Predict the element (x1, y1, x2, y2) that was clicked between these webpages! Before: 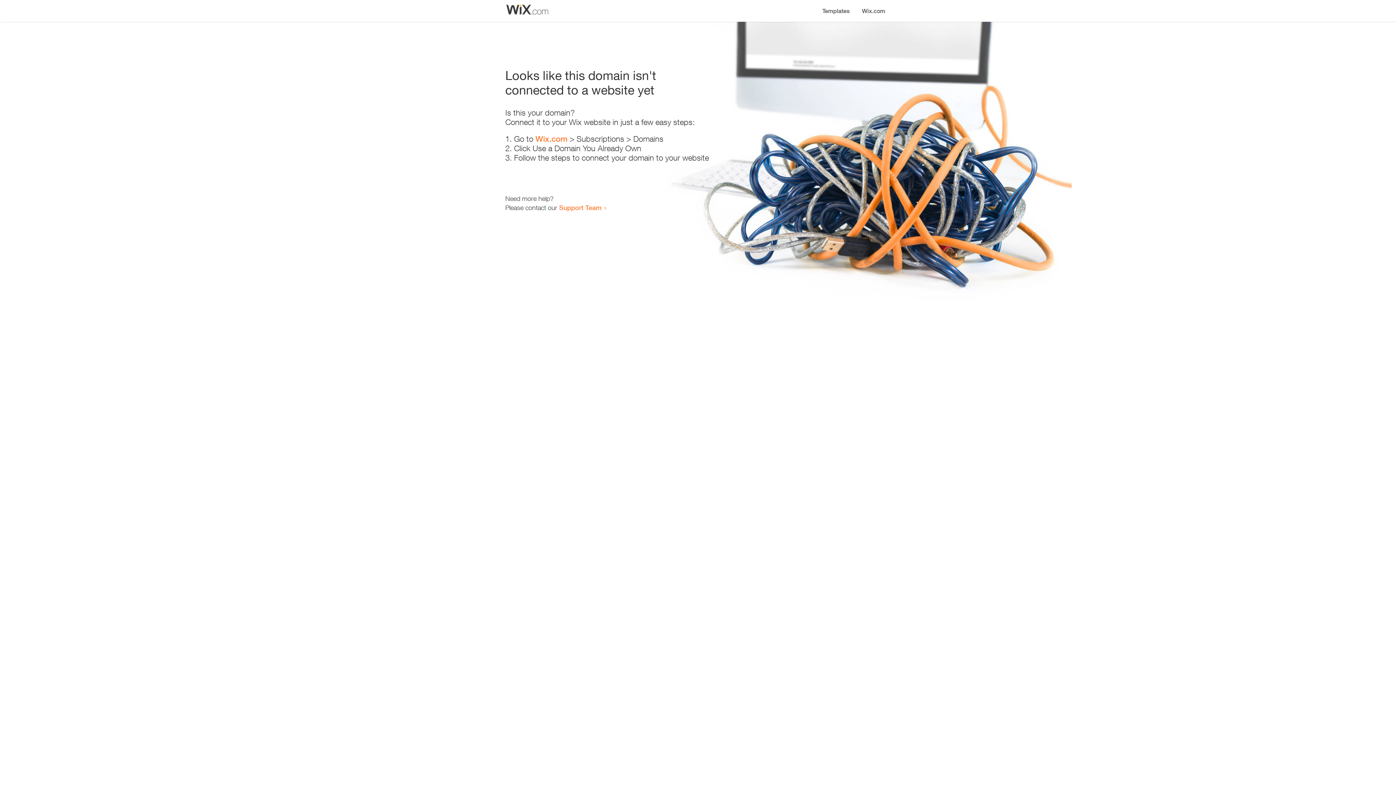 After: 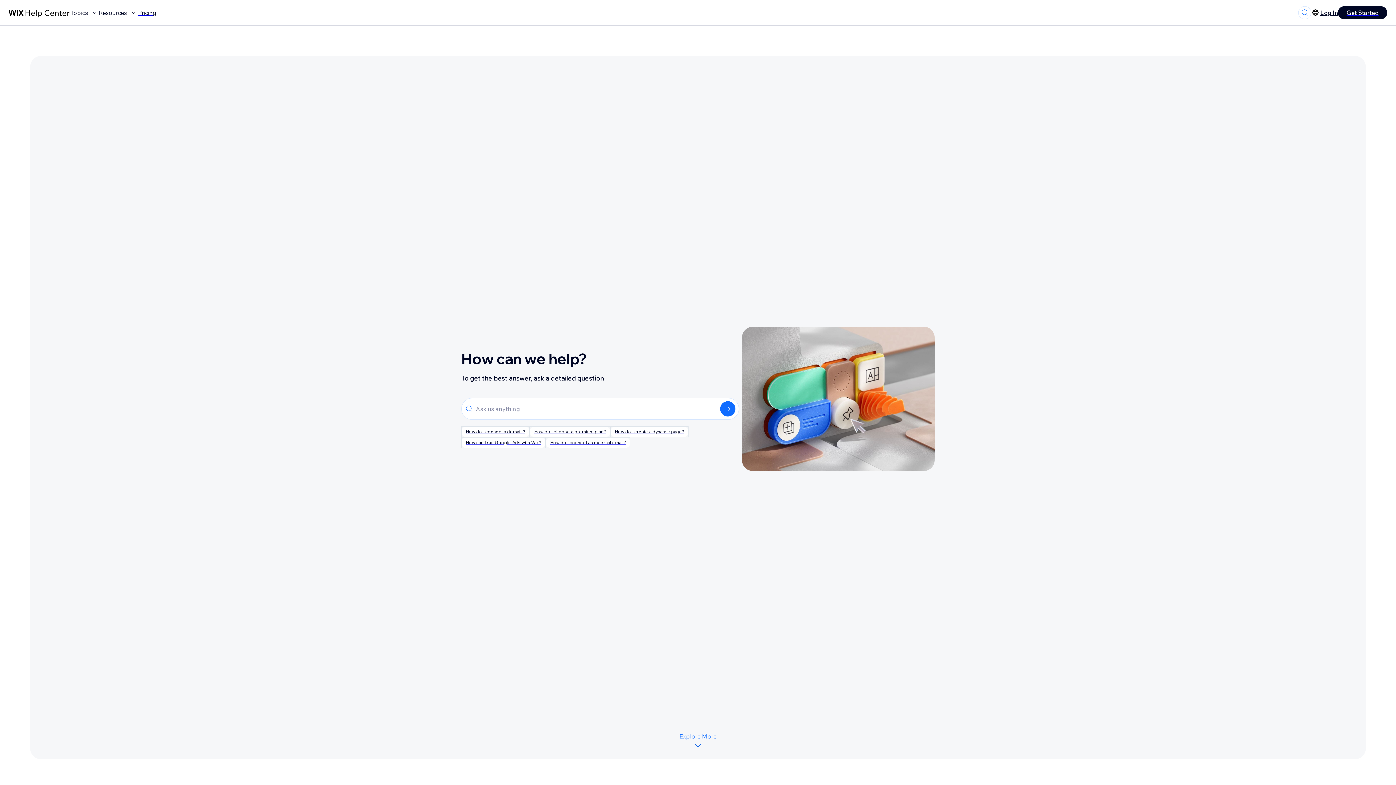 Action: label: Support Team bbox: (559, 203, 601, 211)